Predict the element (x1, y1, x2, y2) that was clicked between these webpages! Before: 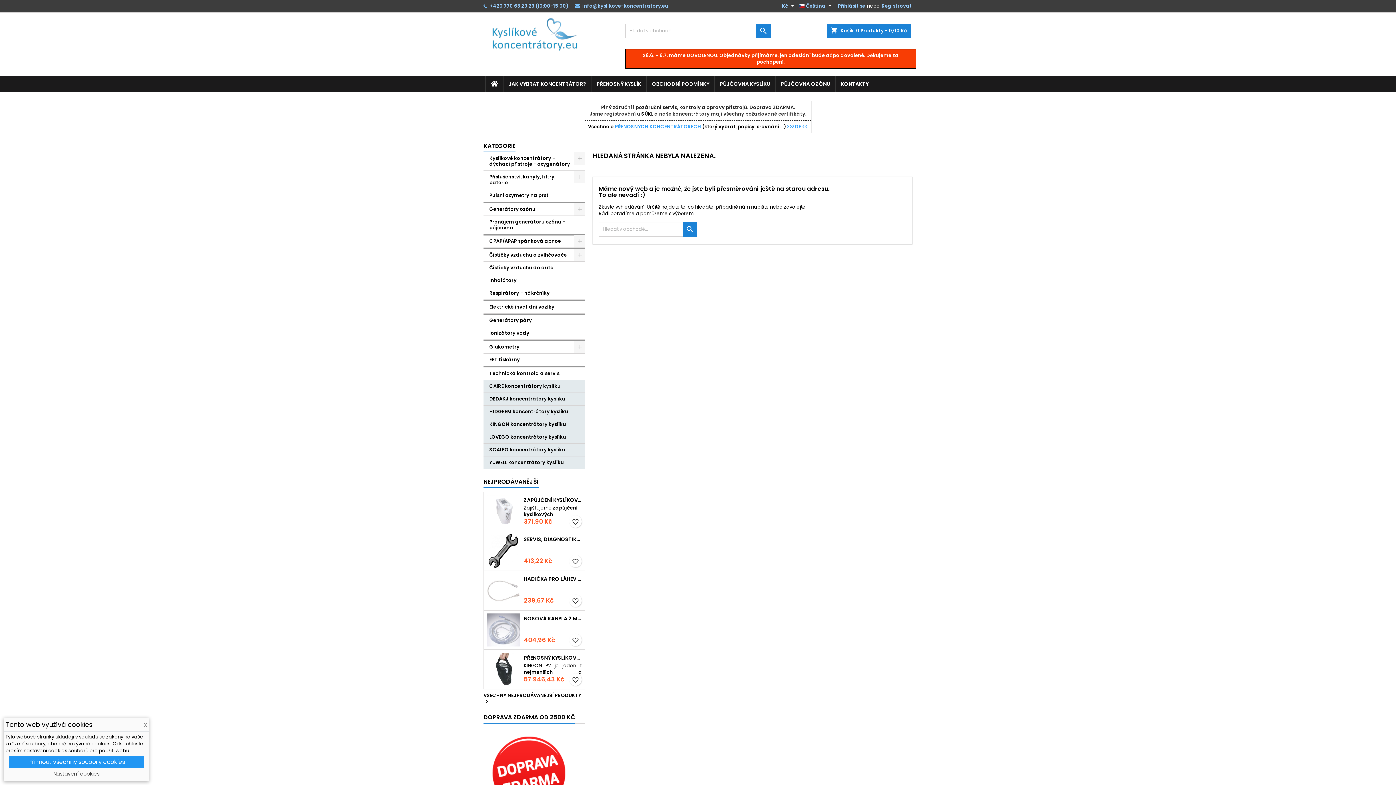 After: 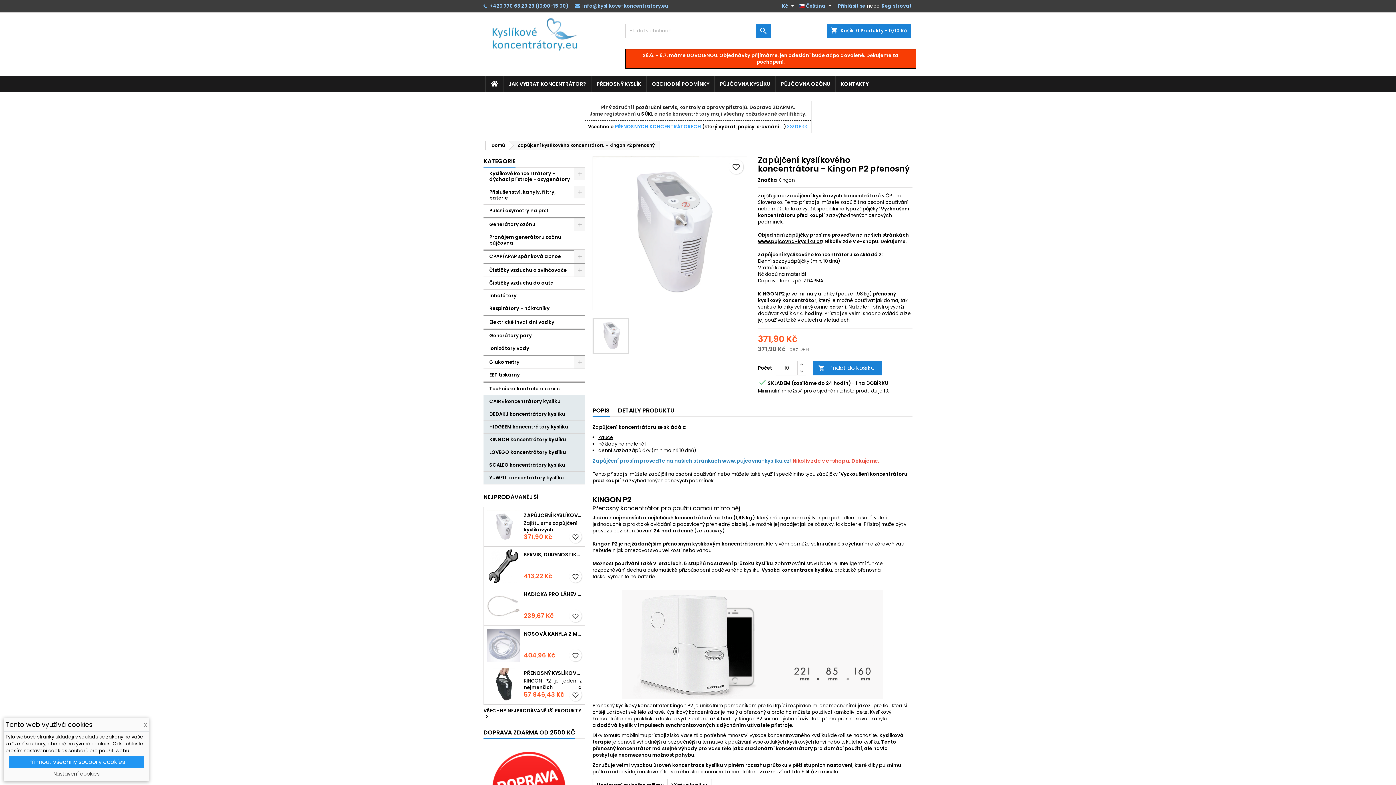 Action: label: ZAPŮJČENÍ KYSLÍKOVÉHO KONCENTRÁTORU - KINGON P2 PŘENOSNÝ bbox: (523, 497, 582, 503)